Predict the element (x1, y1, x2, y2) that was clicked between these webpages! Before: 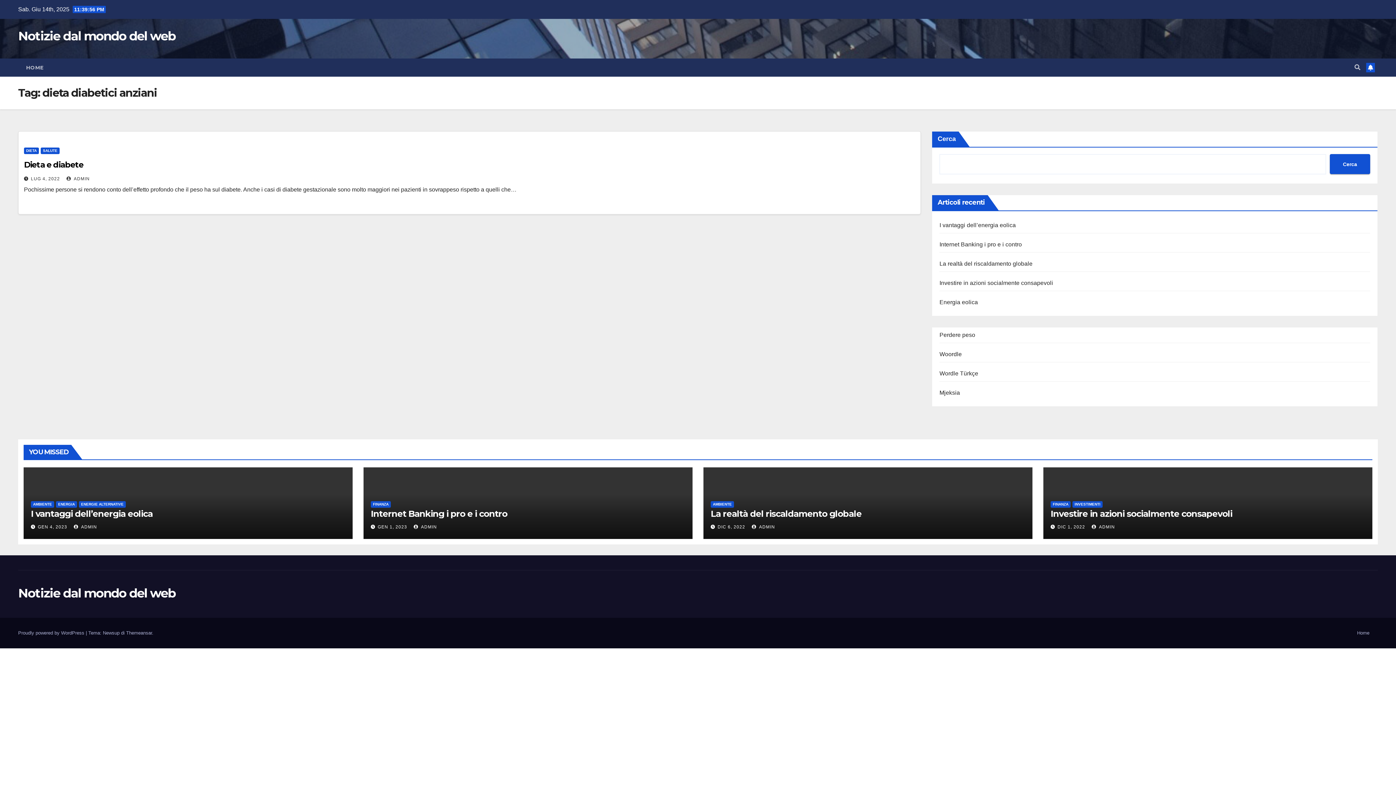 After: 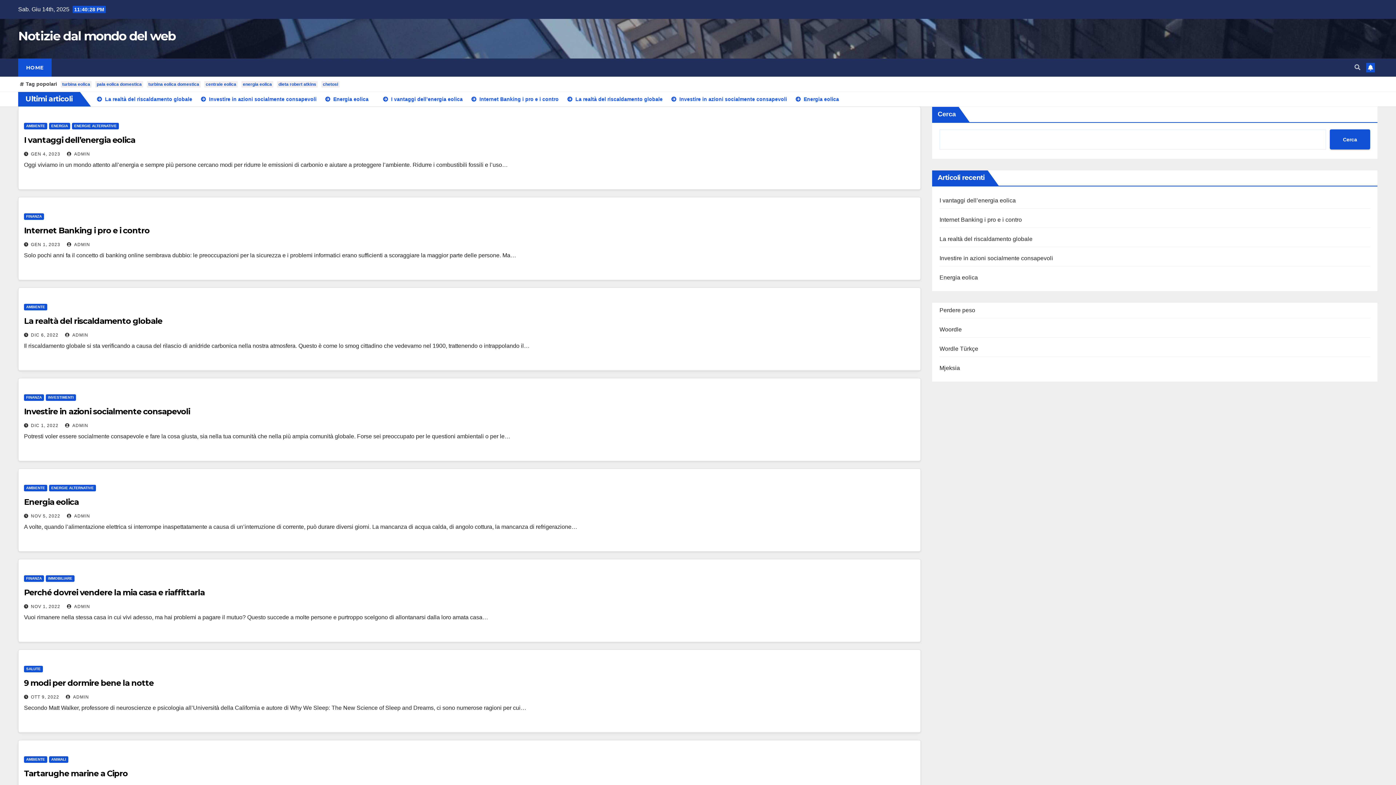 Action: label: HOME bbox: (18, 58, 51, 76)